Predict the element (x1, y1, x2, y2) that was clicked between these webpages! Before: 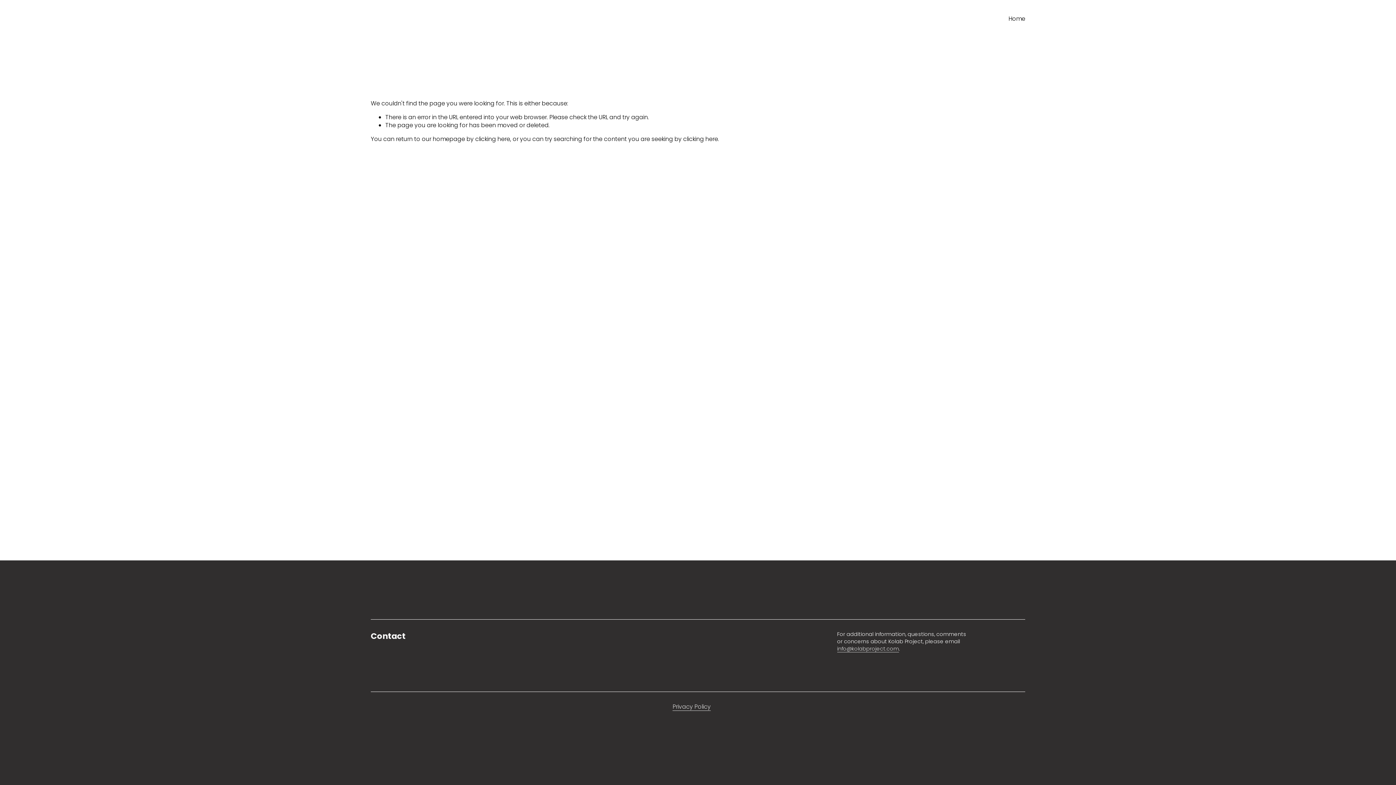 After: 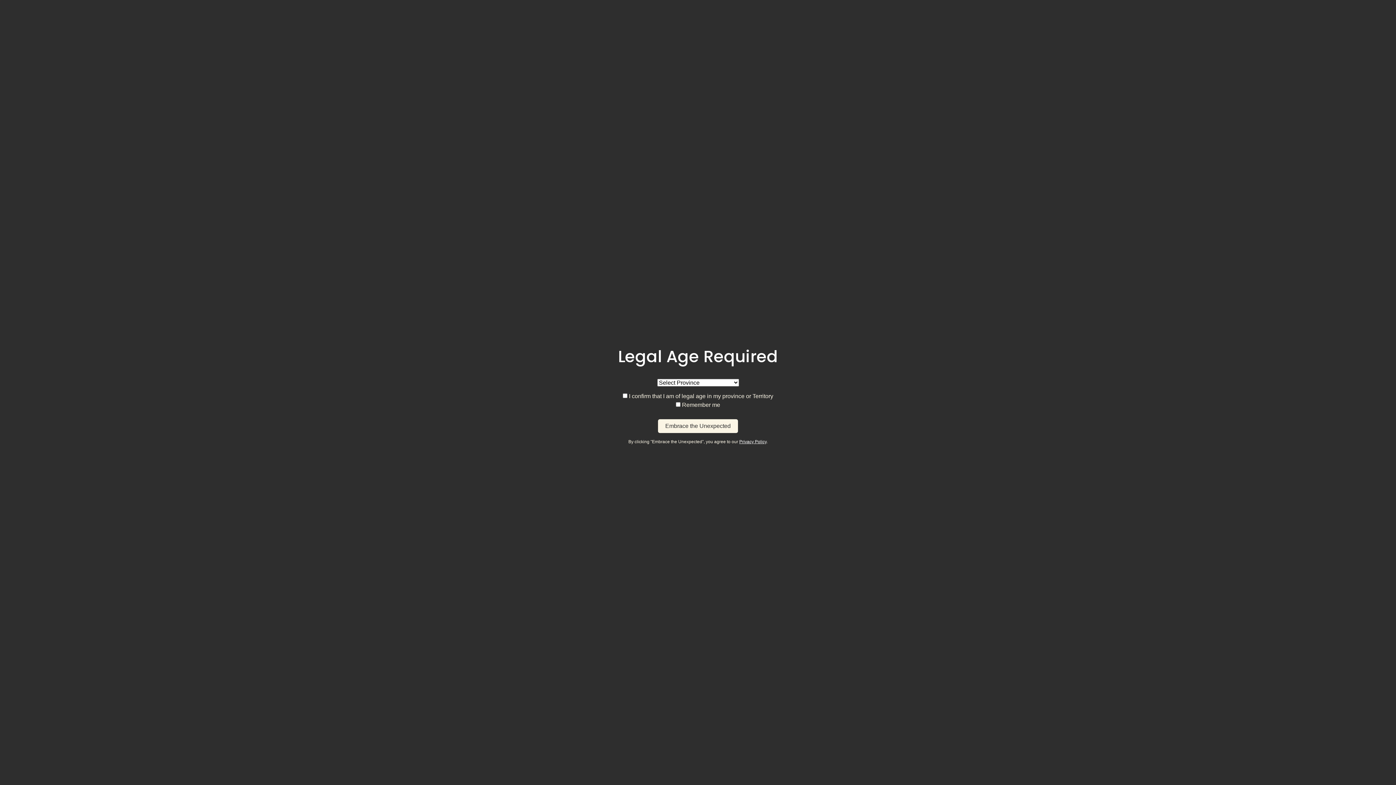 Action: label: clicking here bbox: (475, 135, 510, 143)